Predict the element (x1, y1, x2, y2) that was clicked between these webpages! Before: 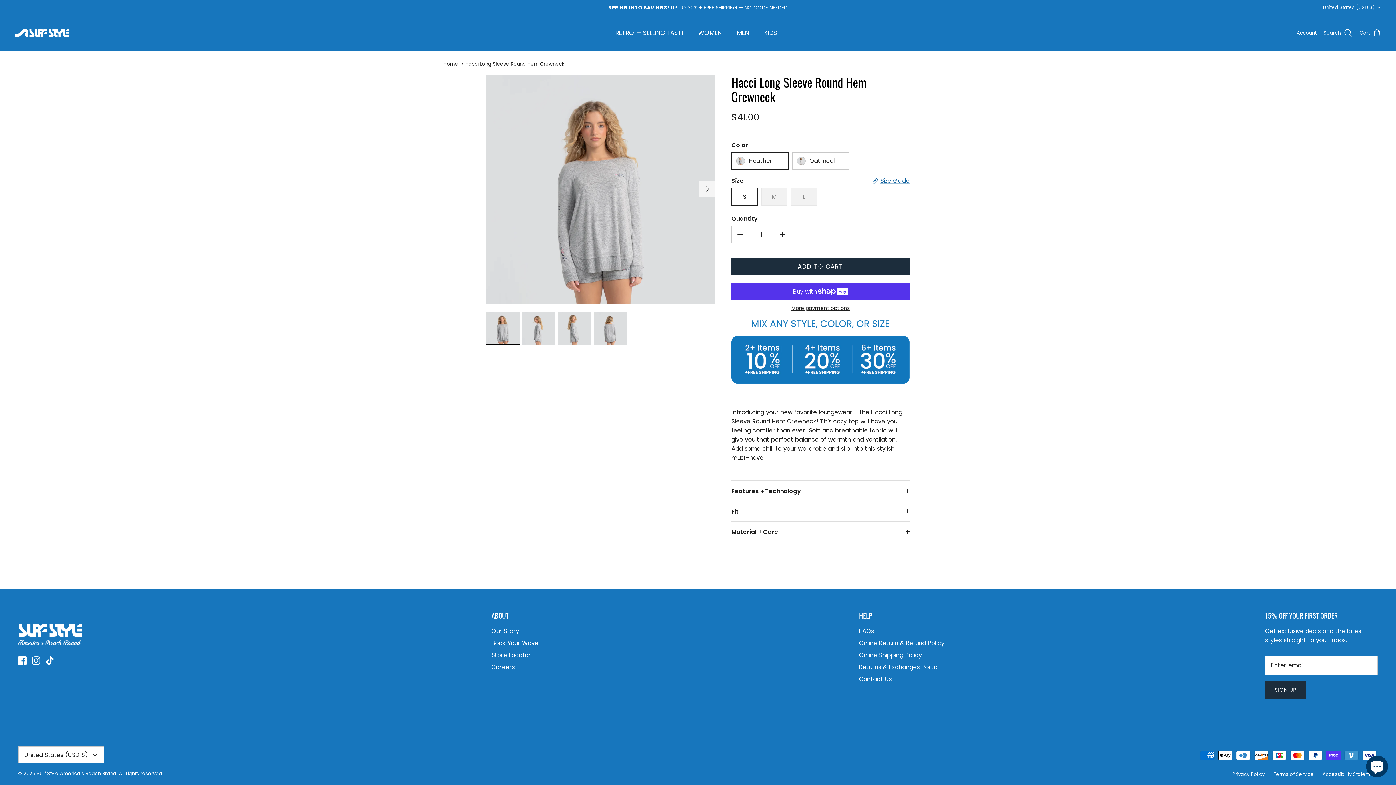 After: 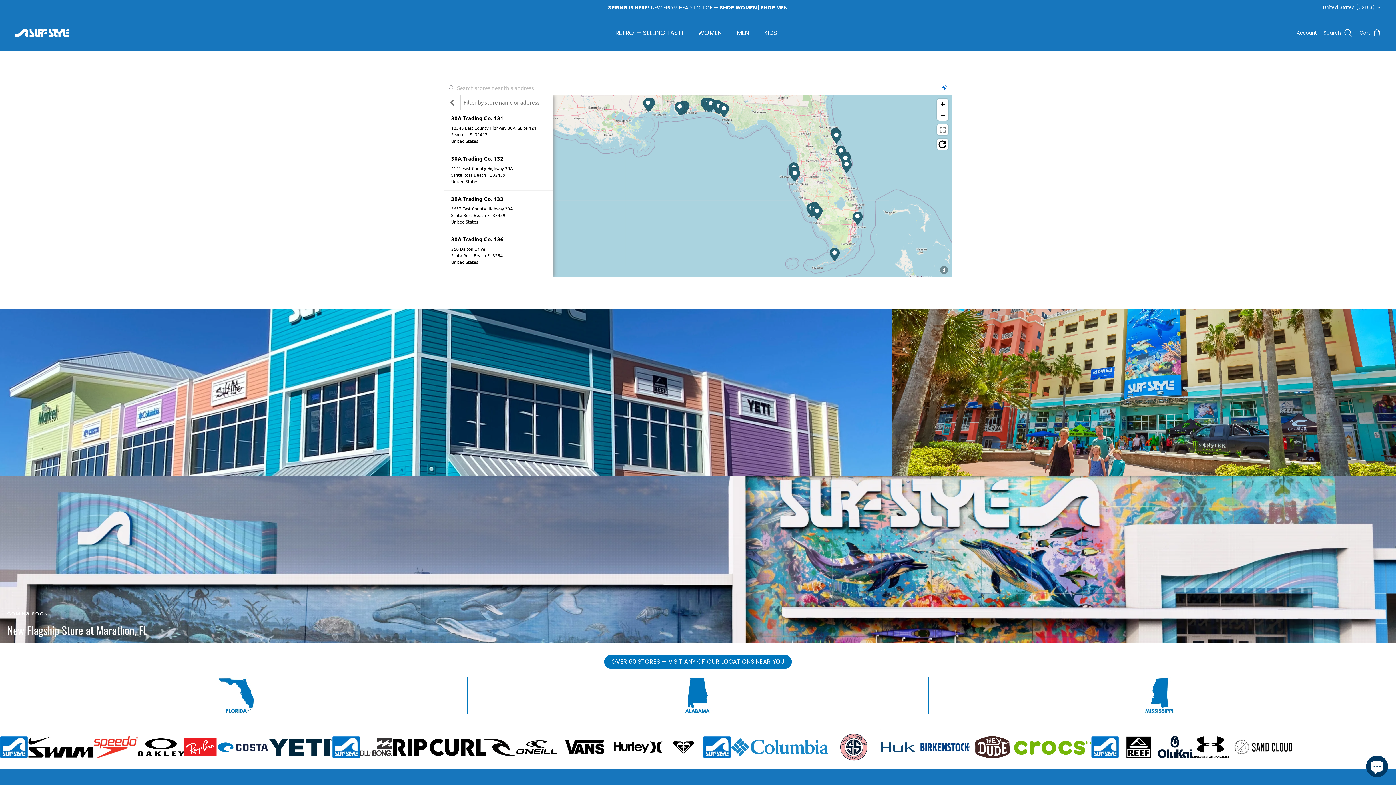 Action: bbox: (491, 651, 531, 659) label: Store Locator